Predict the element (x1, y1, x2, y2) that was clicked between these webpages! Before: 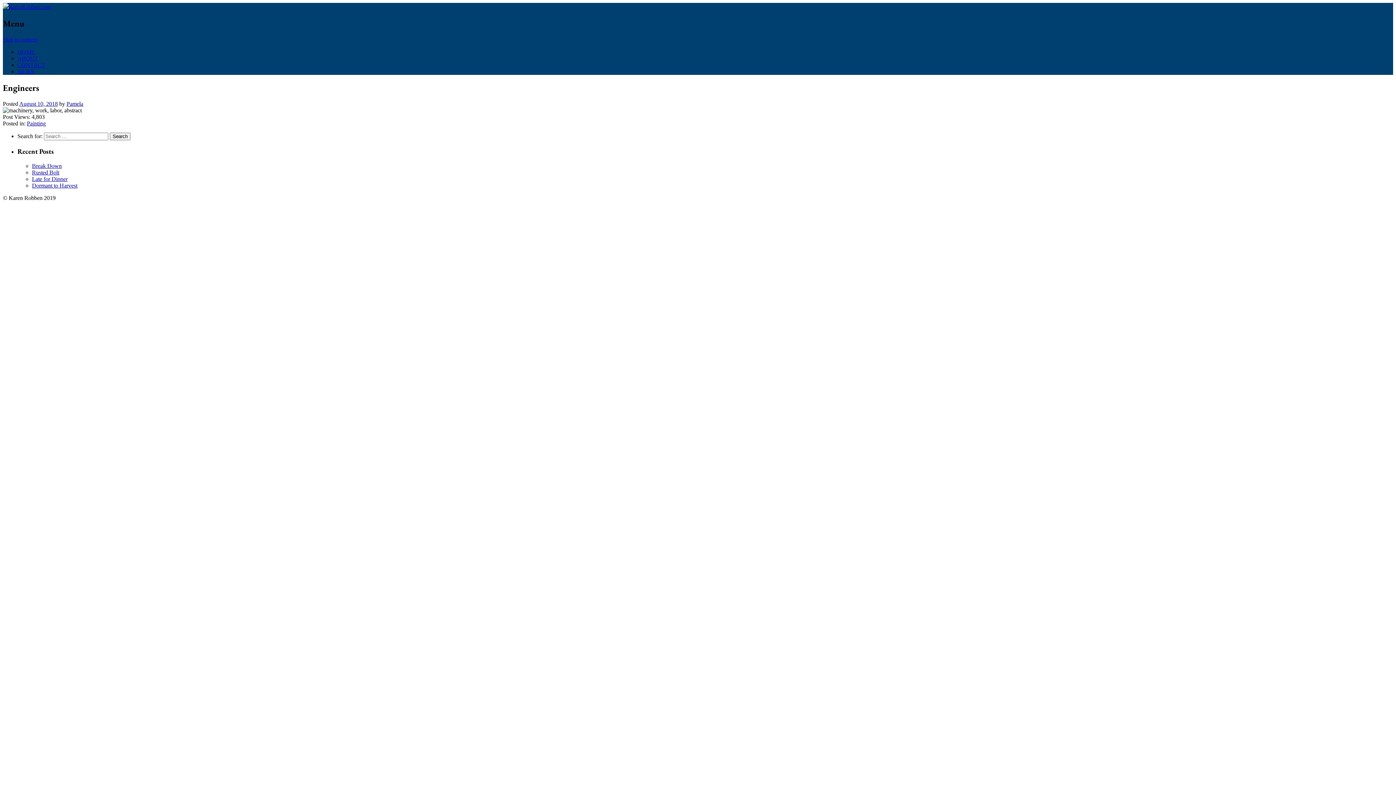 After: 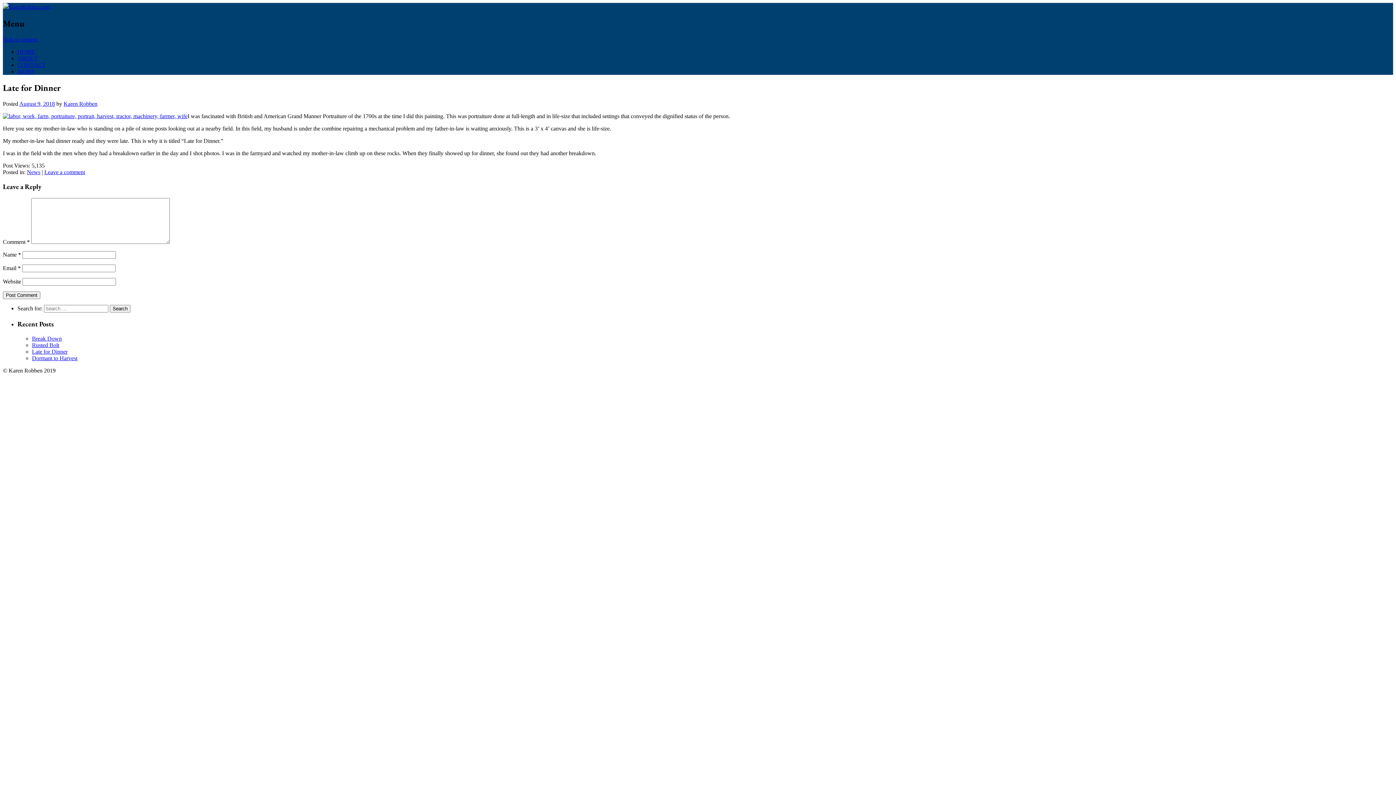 Action: bbox: (32, 176, 67, 182) label: Late for Dinner